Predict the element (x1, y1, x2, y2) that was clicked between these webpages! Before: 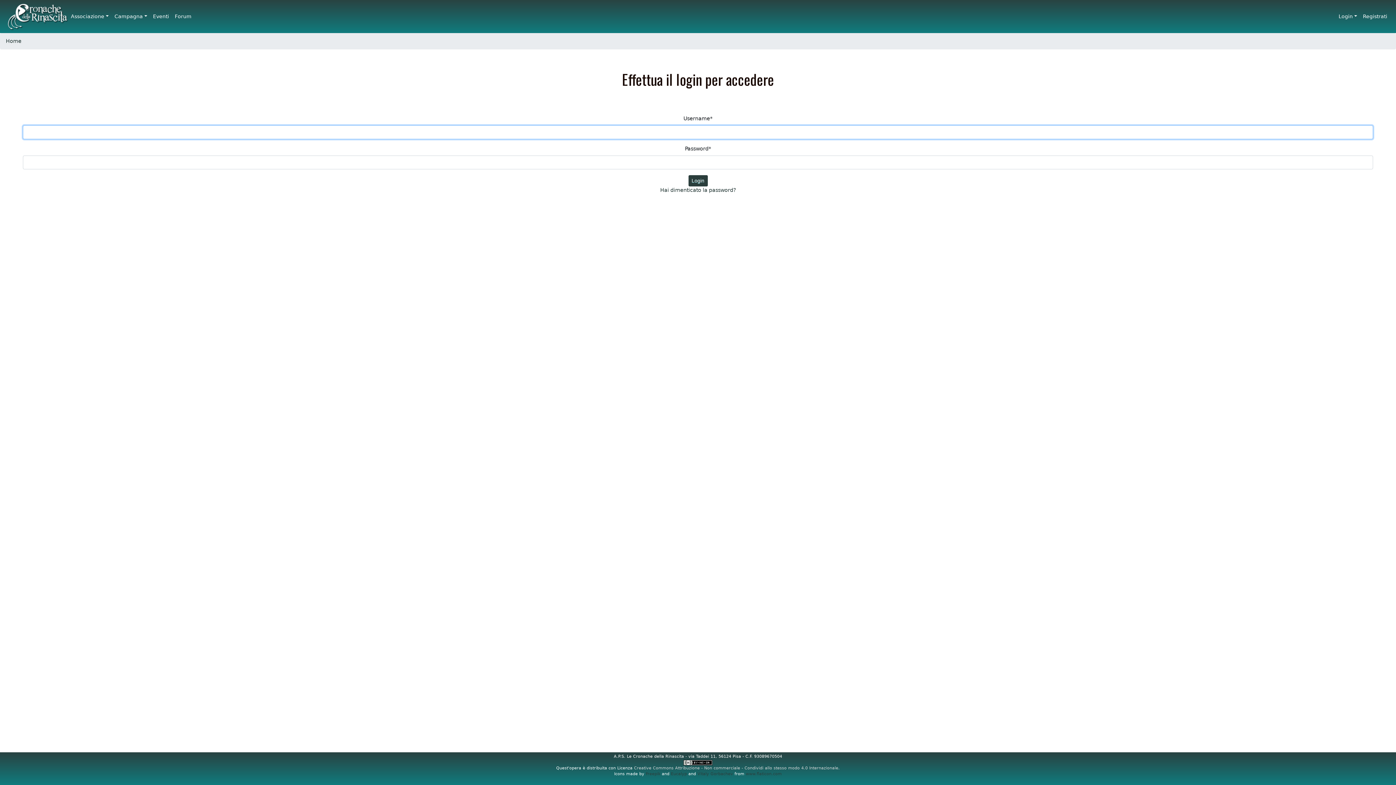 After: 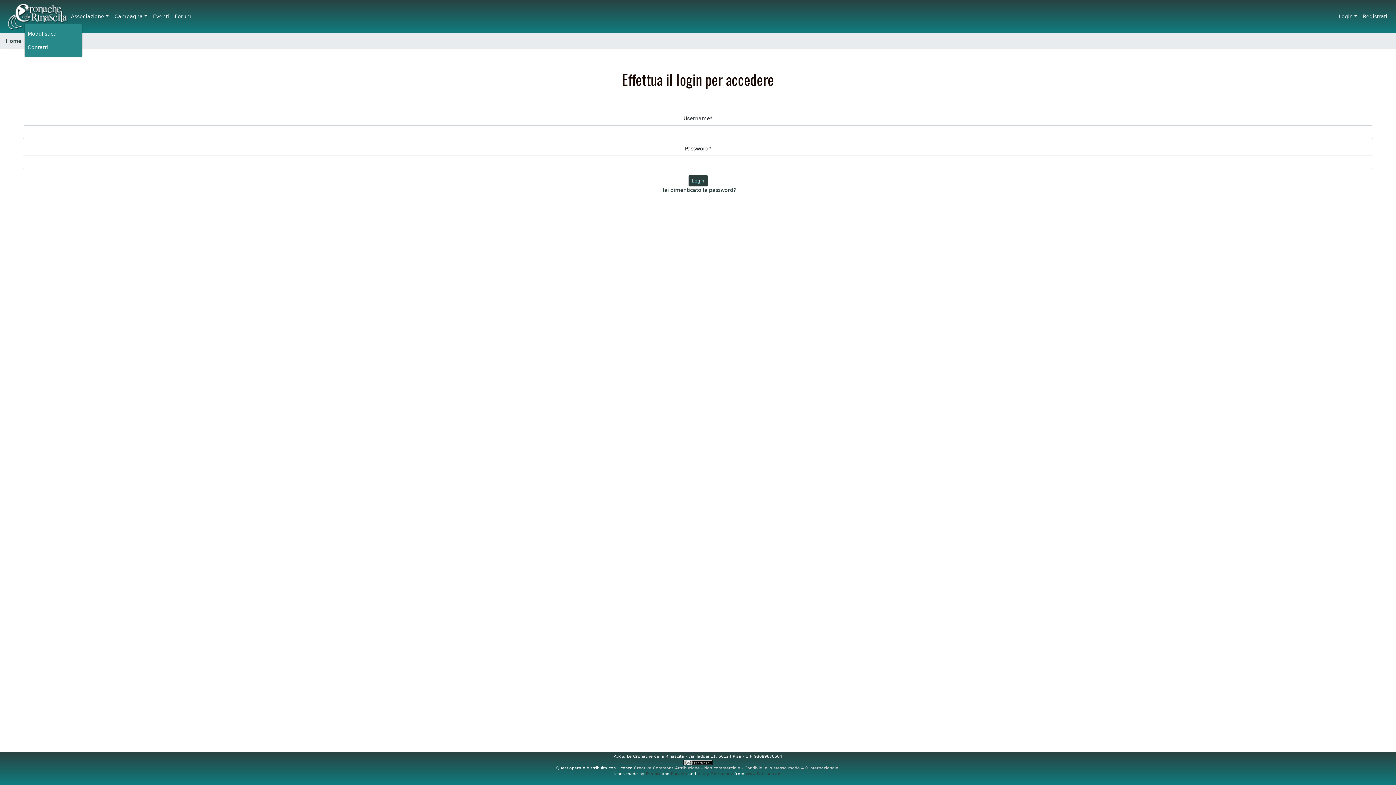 Action: bbox: (68, 9, 111, 23) label: Associazione